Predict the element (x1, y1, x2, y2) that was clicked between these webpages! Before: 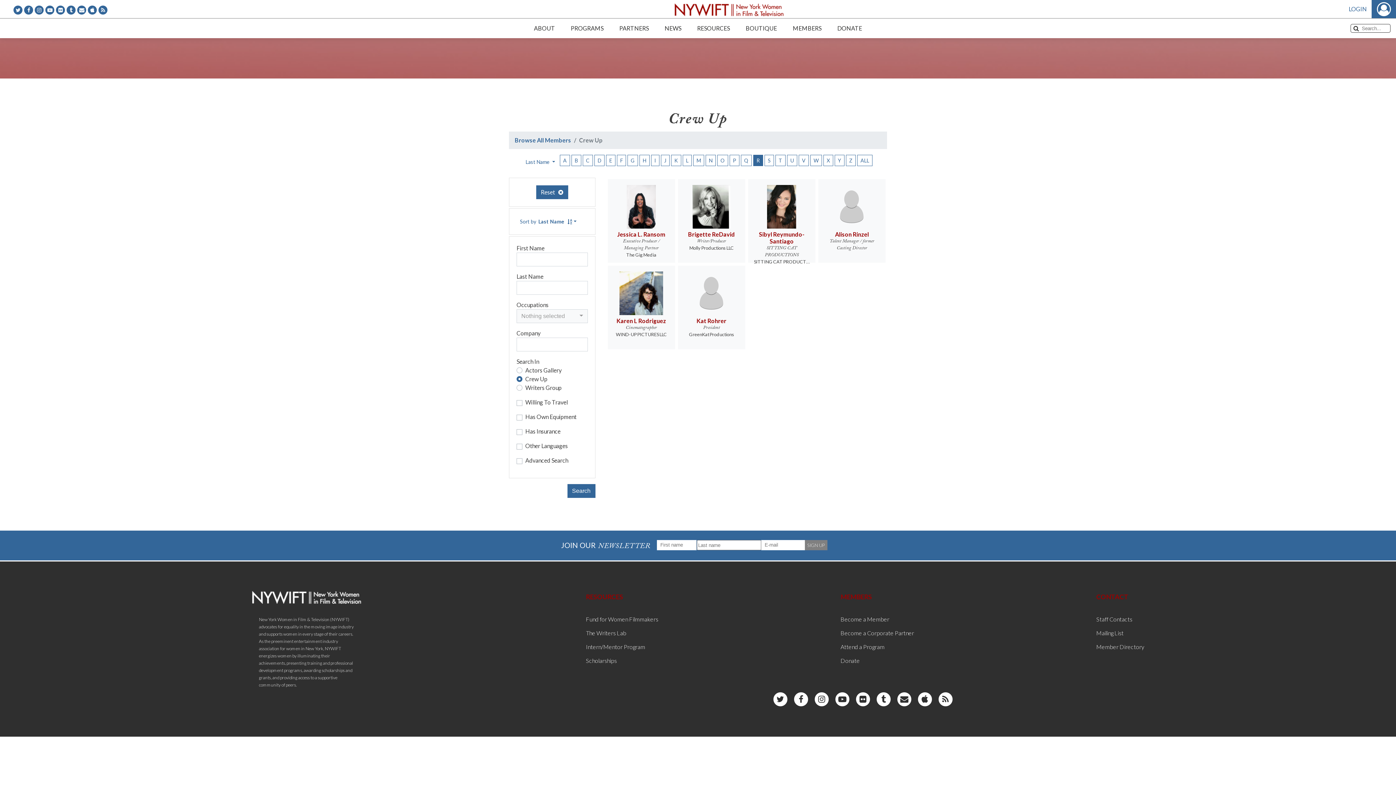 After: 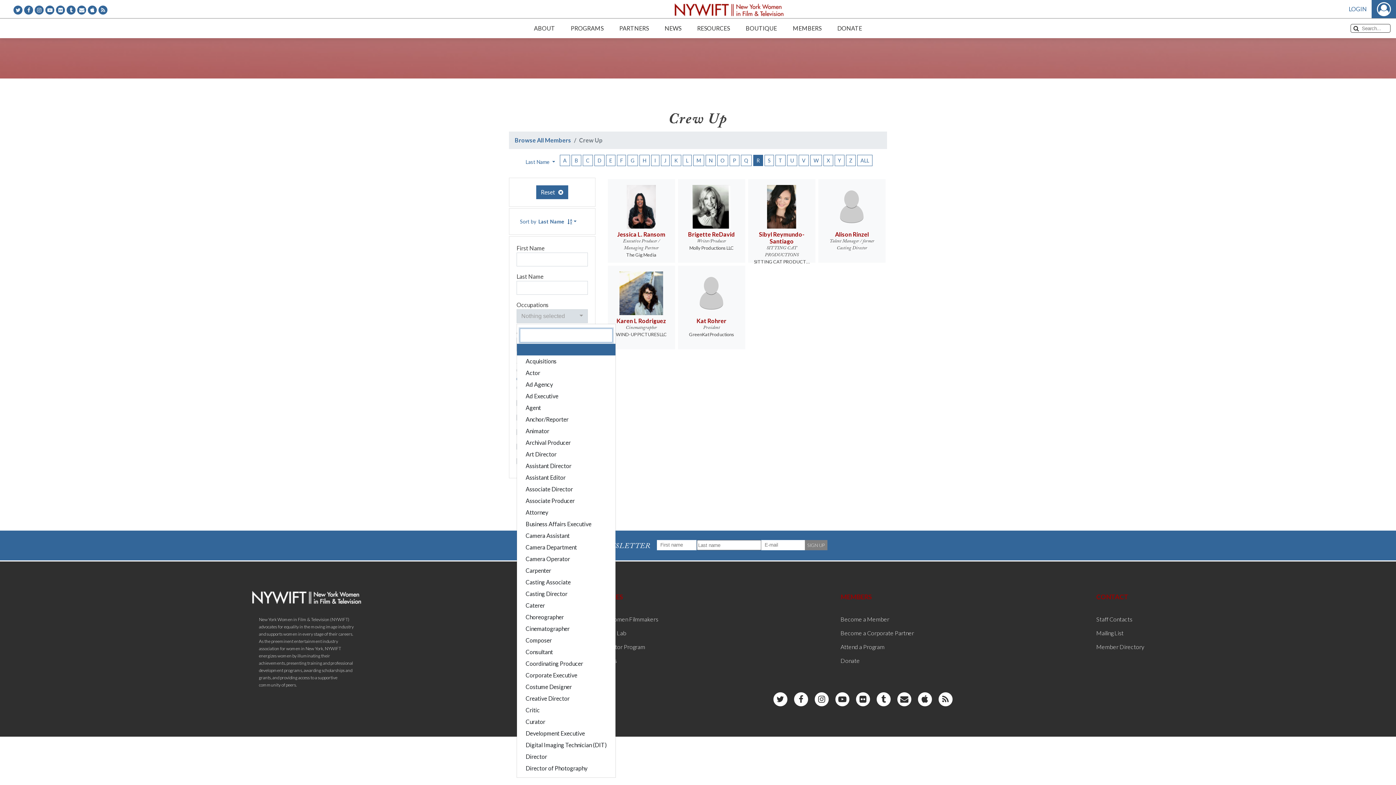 Action: label: Nothing selected bbox: (516, 309, 587, 323)